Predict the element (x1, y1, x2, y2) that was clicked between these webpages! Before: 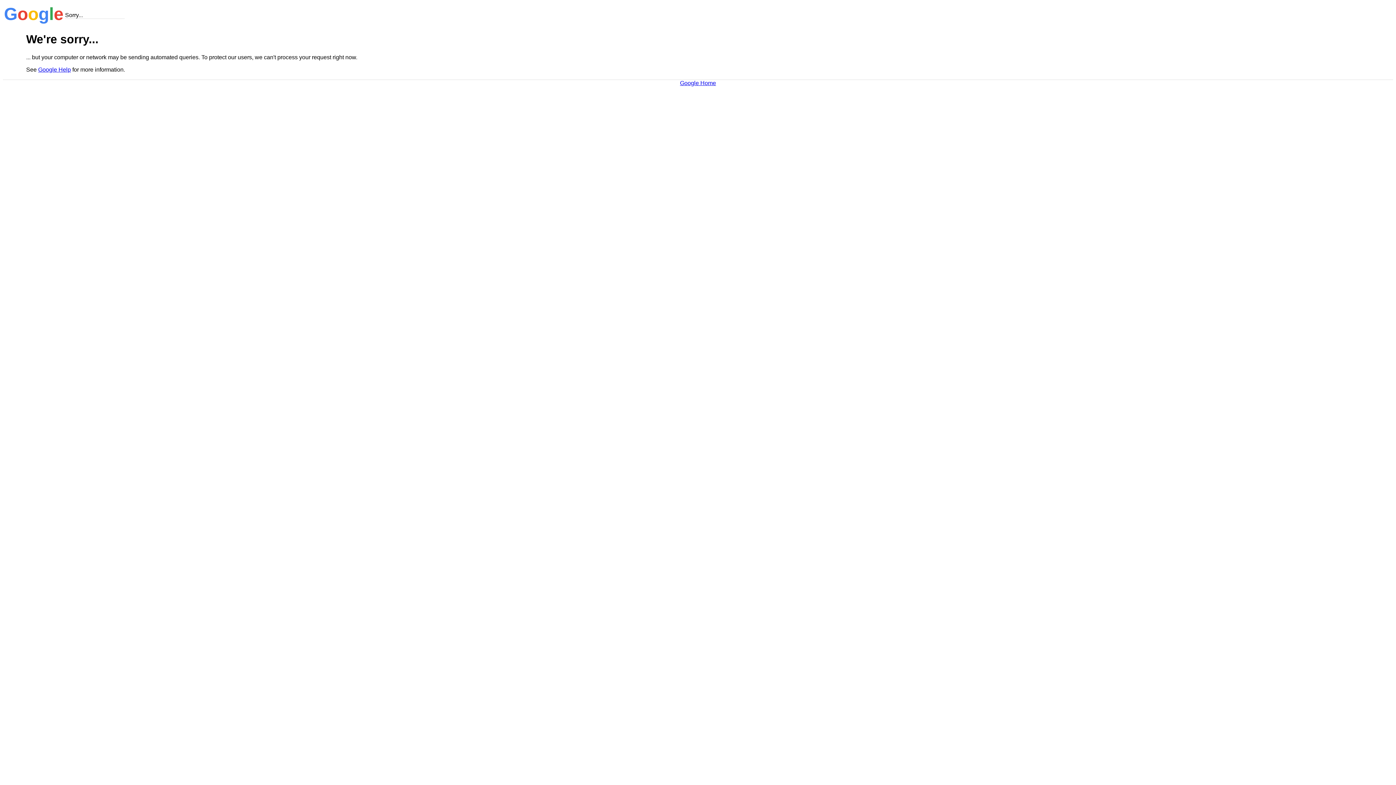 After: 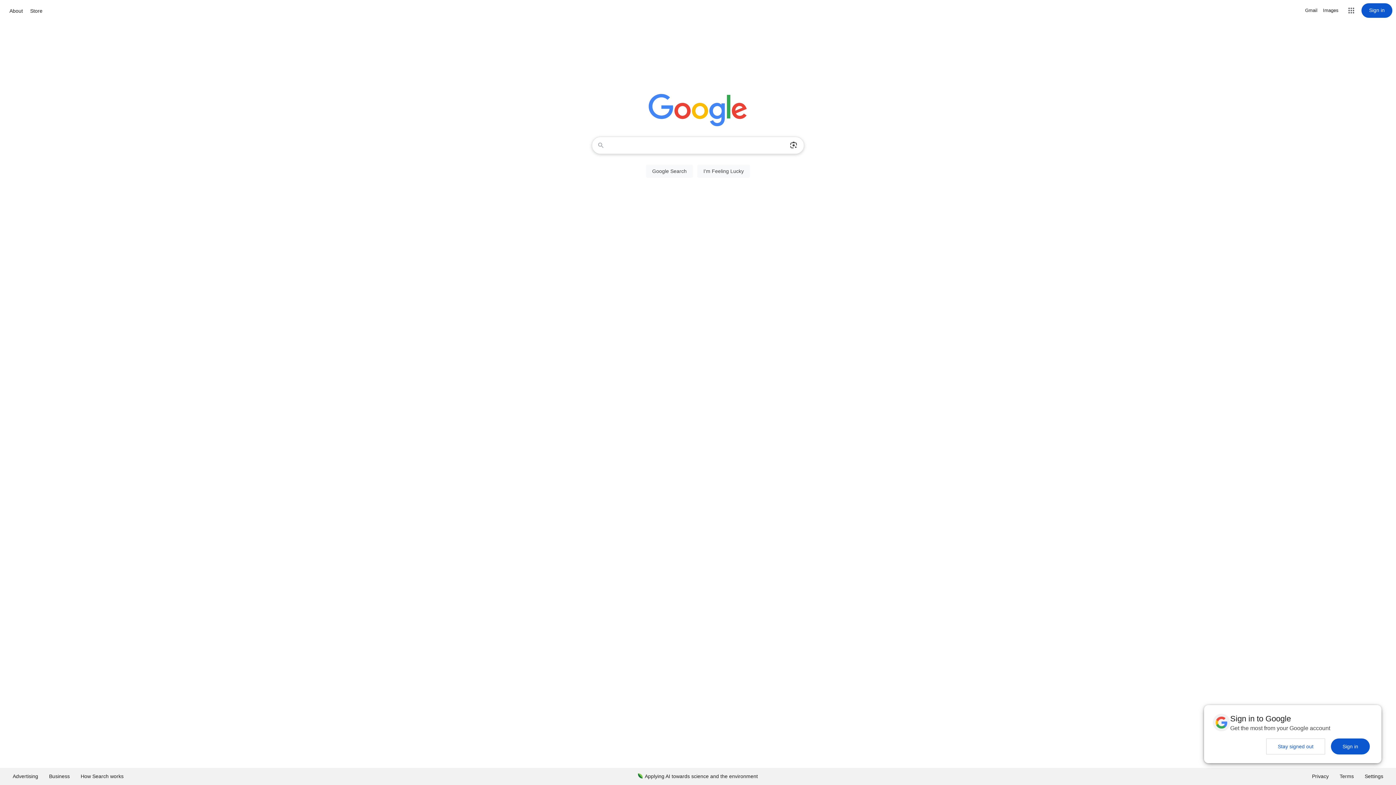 Action: bbox: (680, 79, 716, 86) label: Google Home